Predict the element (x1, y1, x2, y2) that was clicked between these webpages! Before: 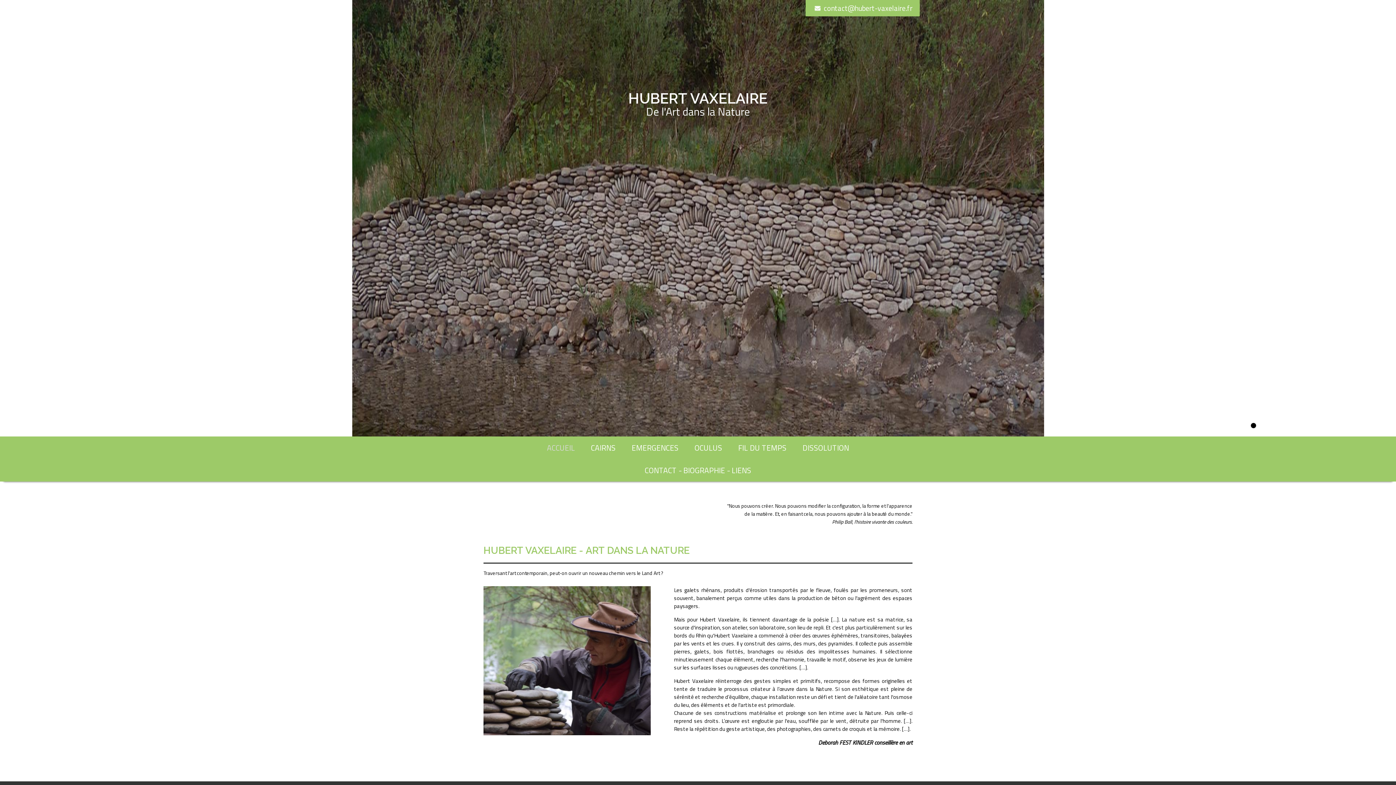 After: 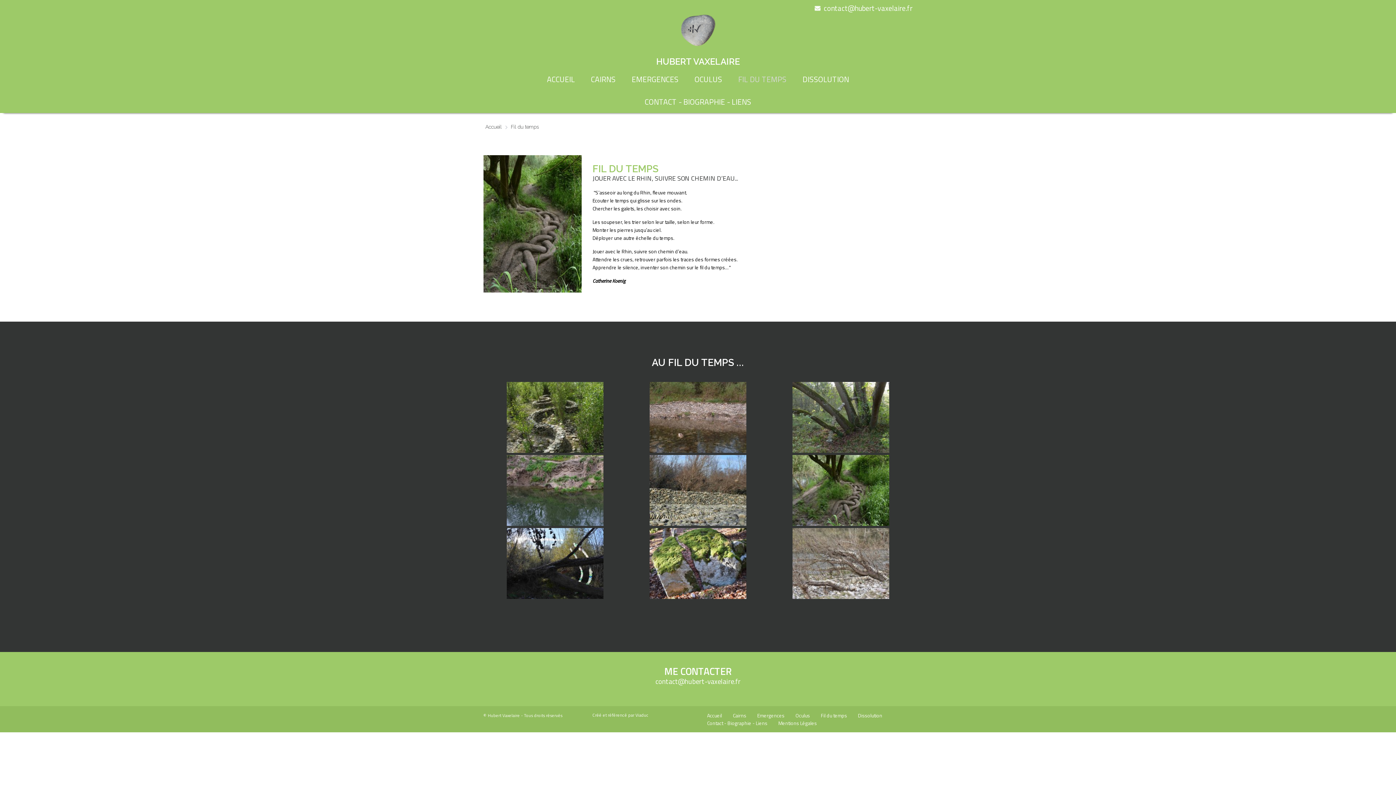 Action: bbox: (731, 436, 794, 459) label: FIL DU TEMPS